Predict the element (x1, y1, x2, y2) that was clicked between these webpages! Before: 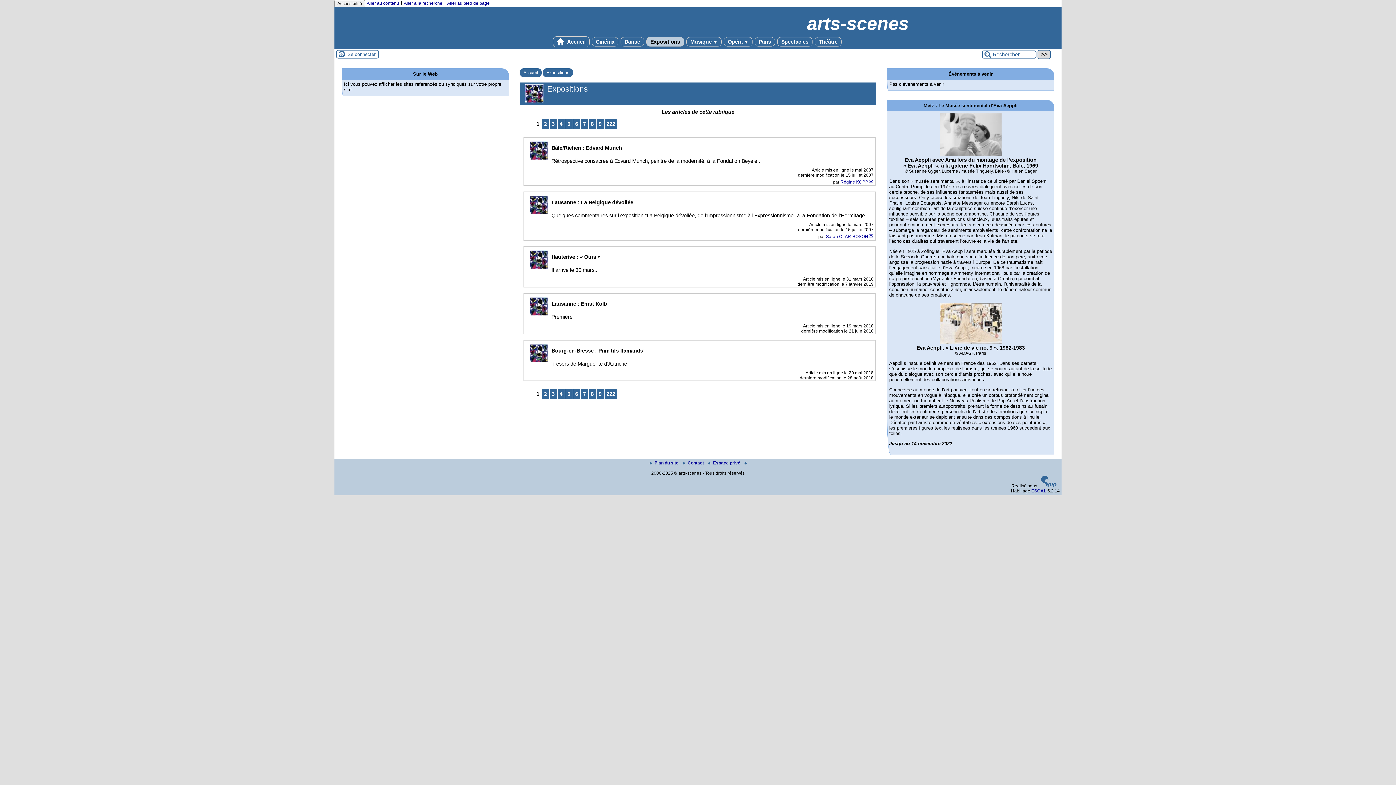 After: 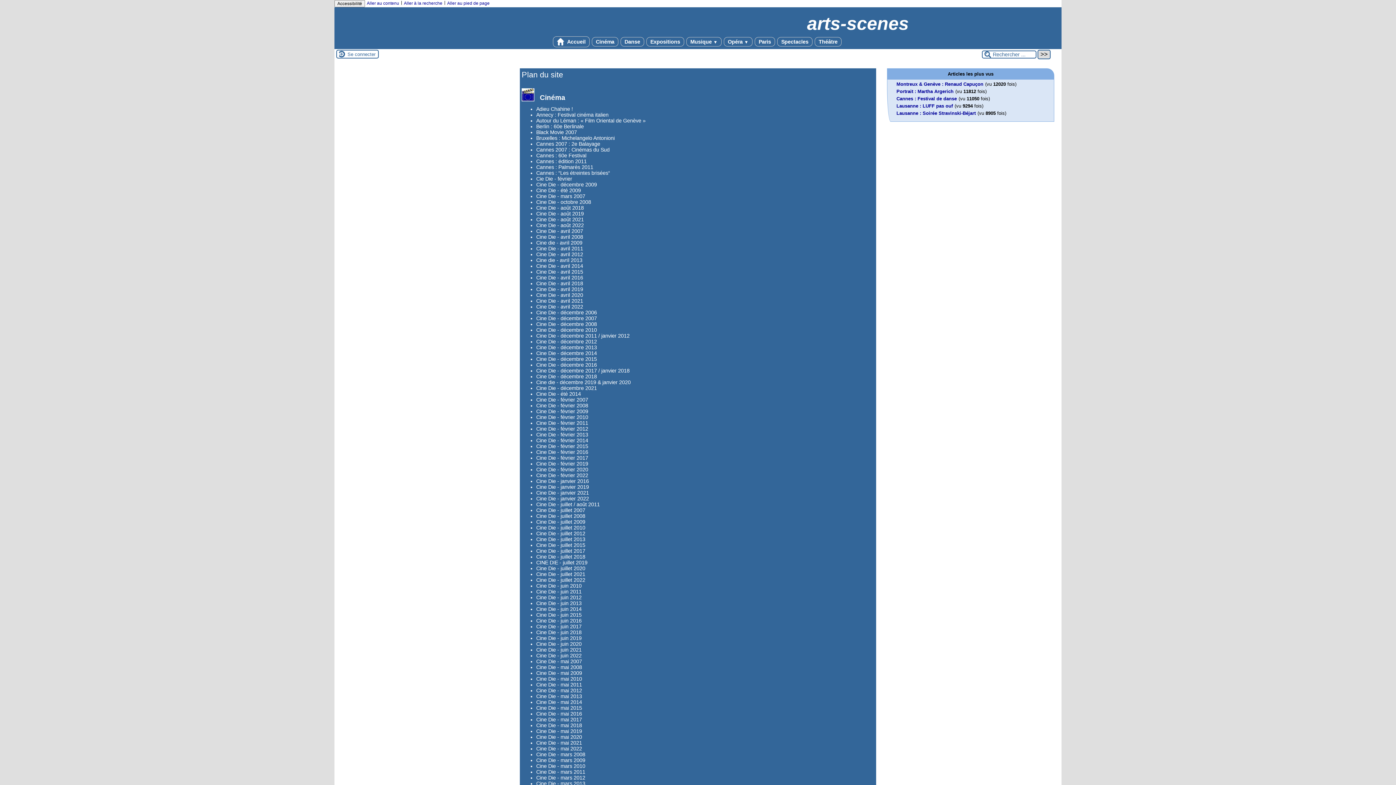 Action: label: Plan du site  bbox: (646, 460, 679, 465)